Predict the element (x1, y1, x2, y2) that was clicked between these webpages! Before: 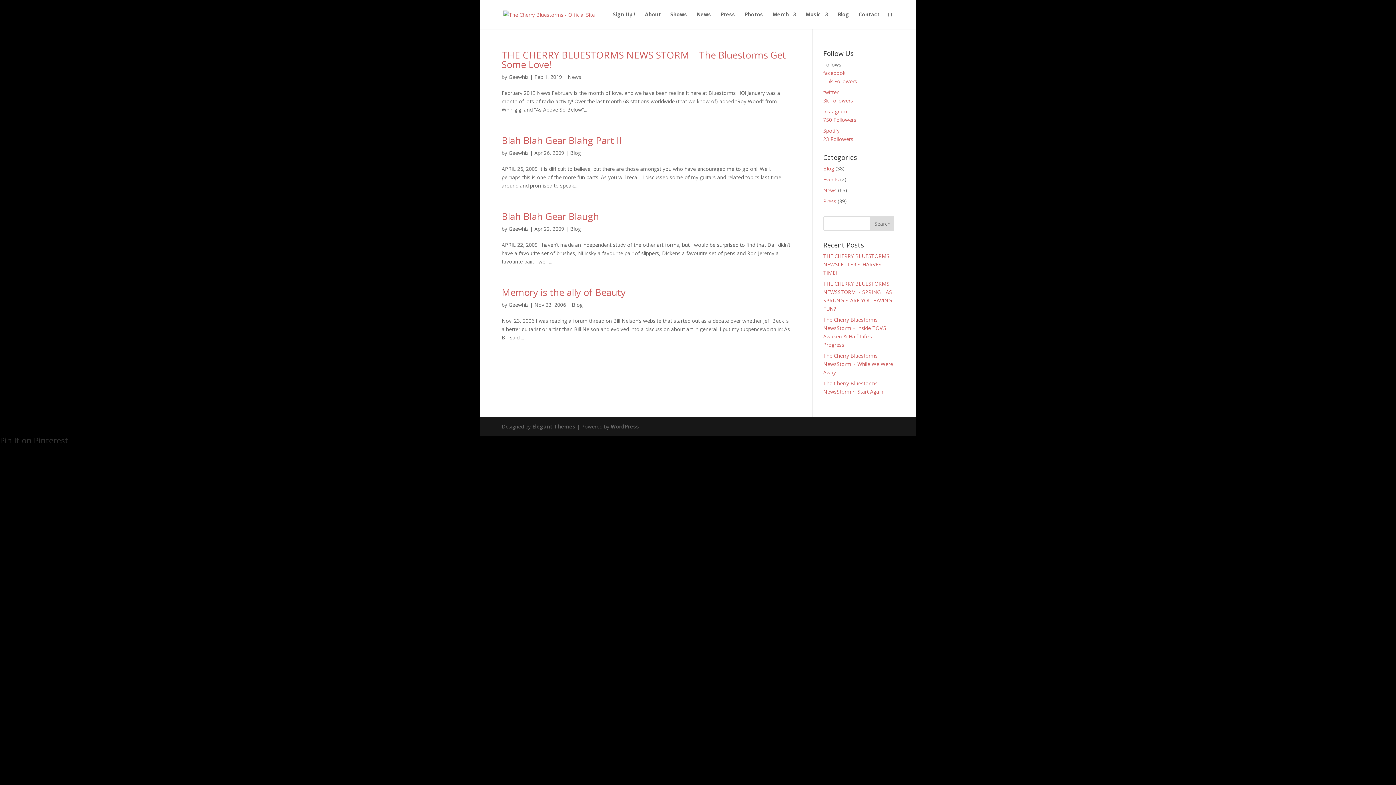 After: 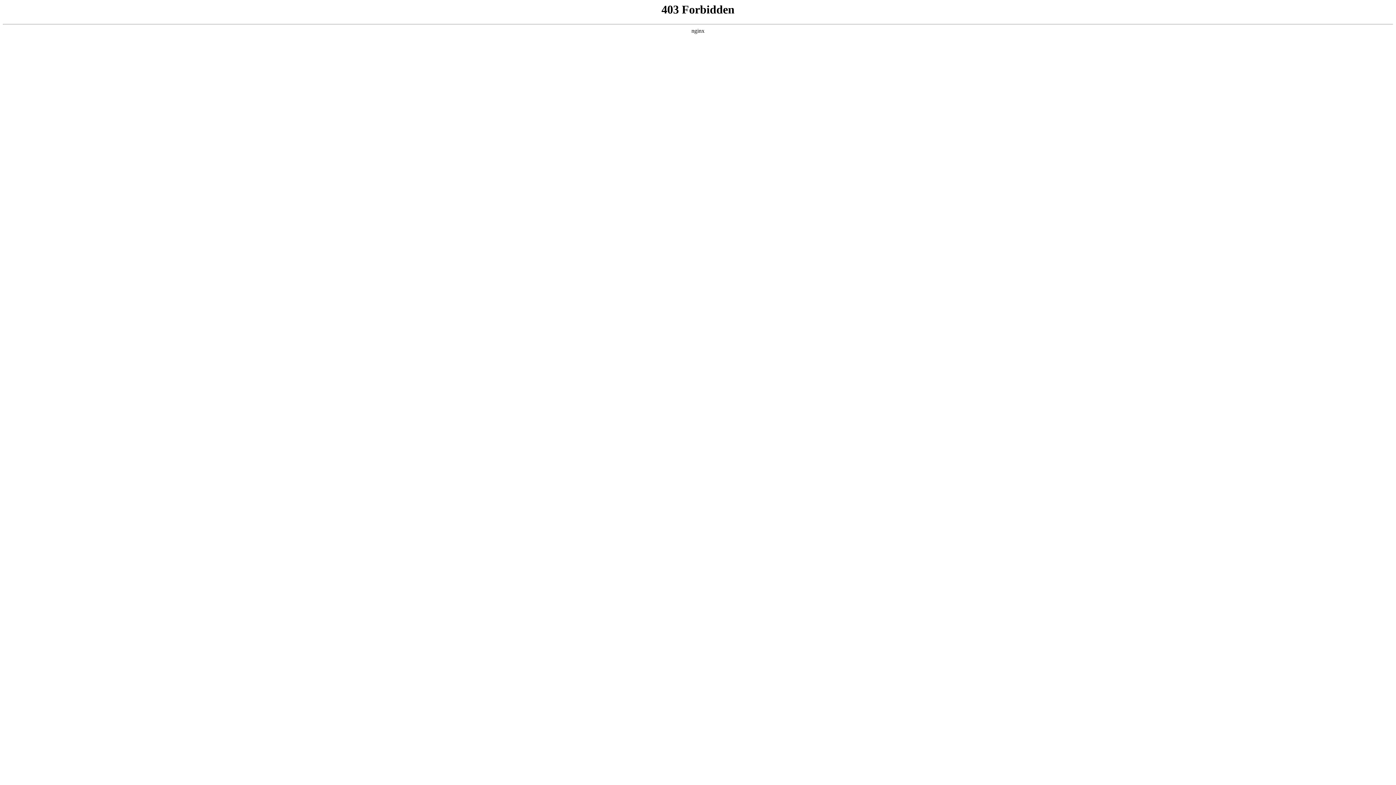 Action: bbox: (610, 423, 639, 430) label: WordPress